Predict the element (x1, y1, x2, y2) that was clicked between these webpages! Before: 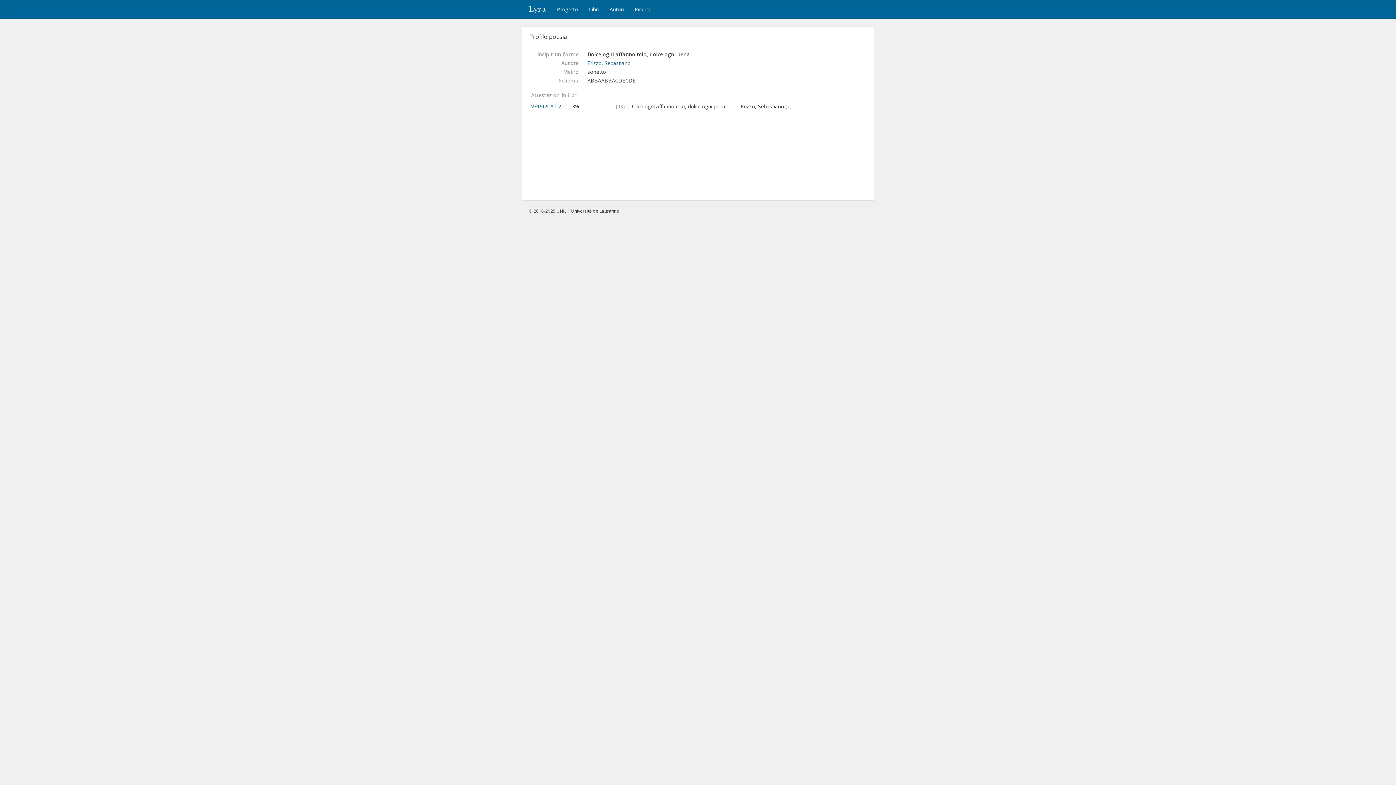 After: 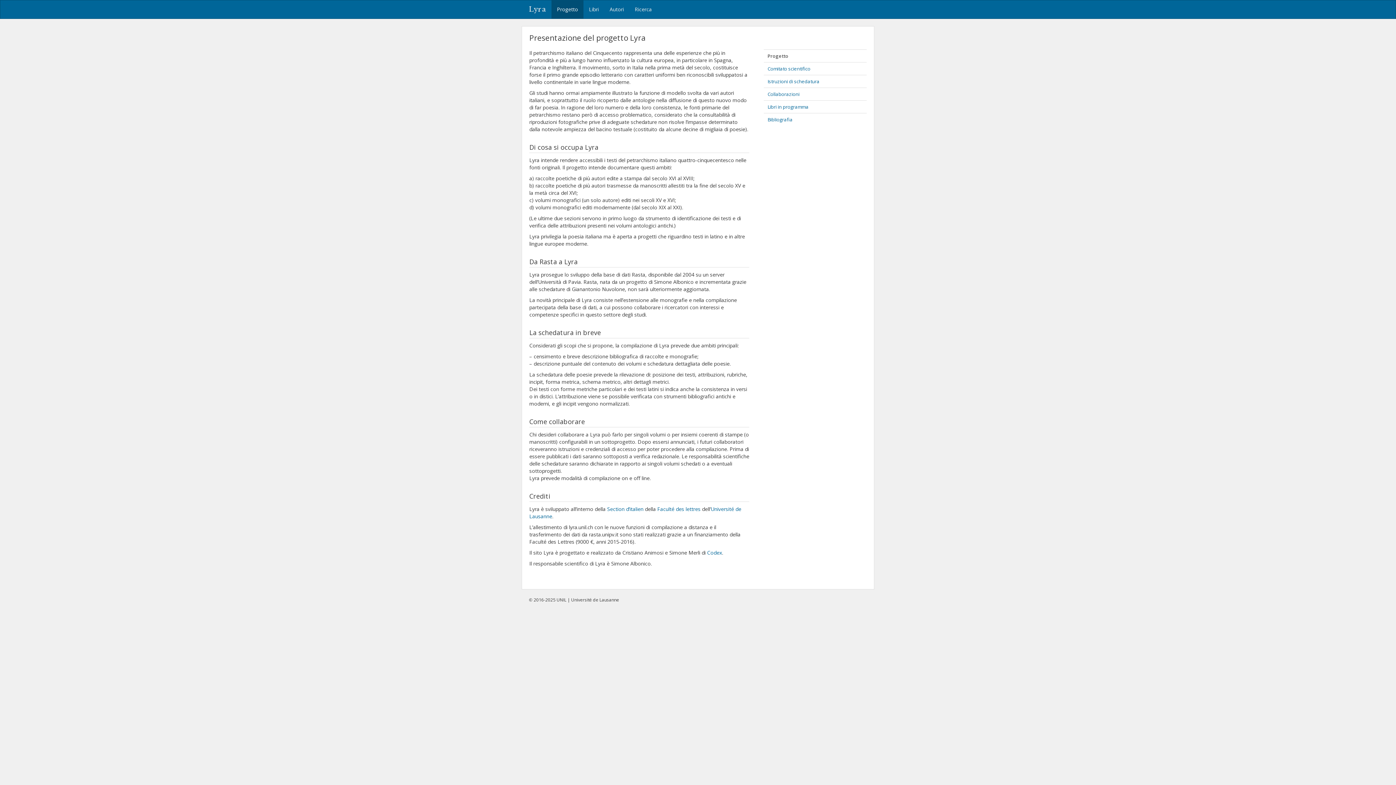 Action: bbox: (551, 0, 583, 18) label: Progetto